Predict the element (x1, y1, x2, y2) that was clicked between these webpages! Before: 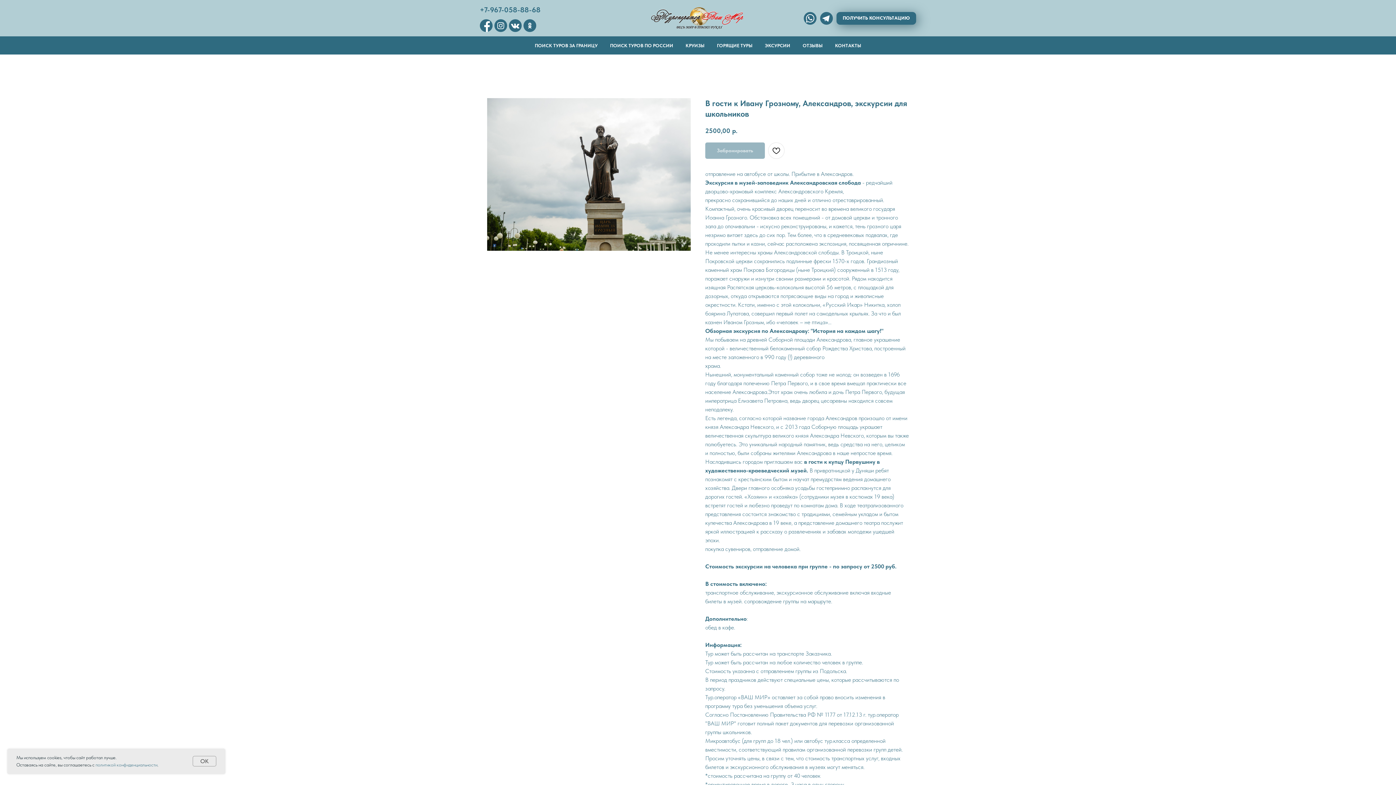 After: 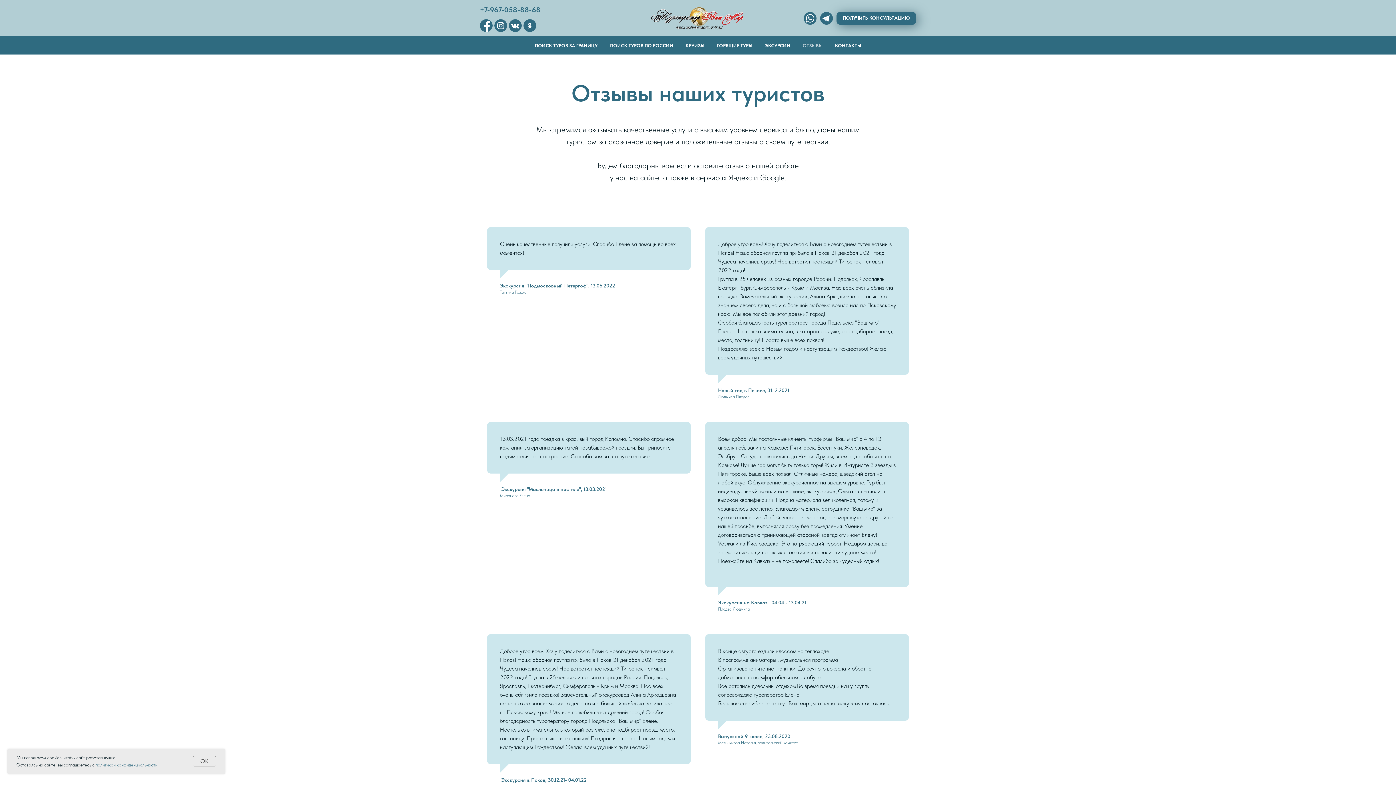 Action: bbox: (802, 42, 822, 48) label: ОТЗЫВЫ